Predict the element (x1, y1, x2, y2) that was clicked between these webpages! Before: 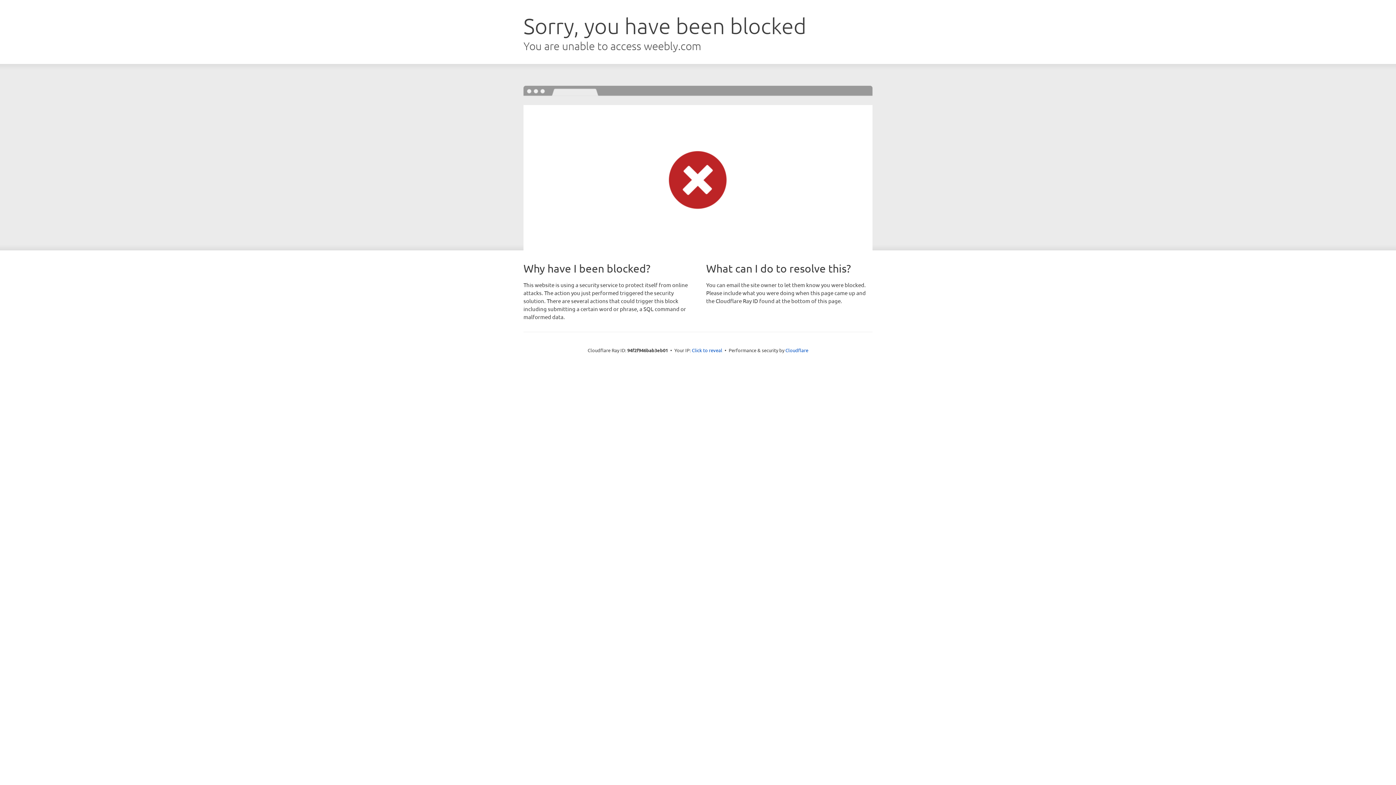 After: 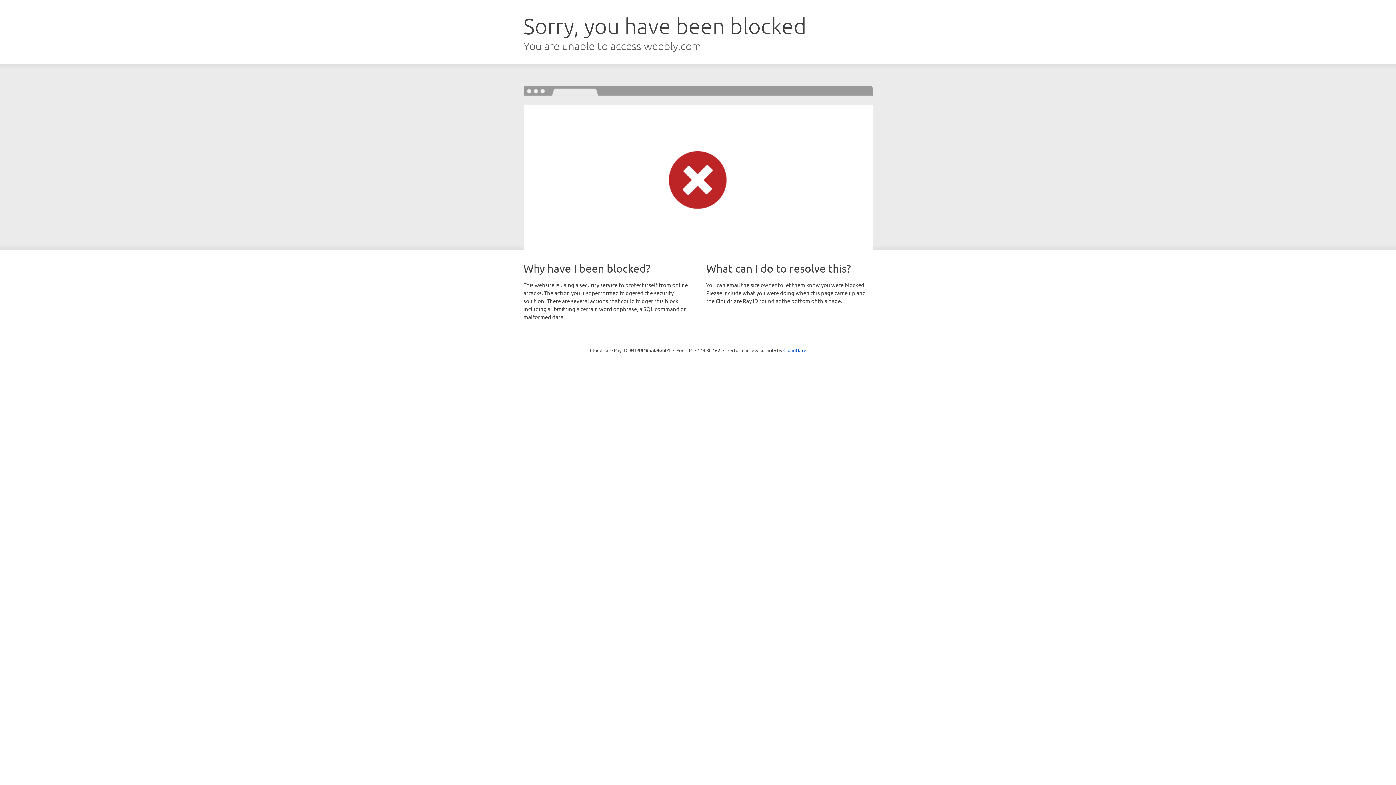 Action: bbox: (692, 346, 722, 353) label: Click to reveal